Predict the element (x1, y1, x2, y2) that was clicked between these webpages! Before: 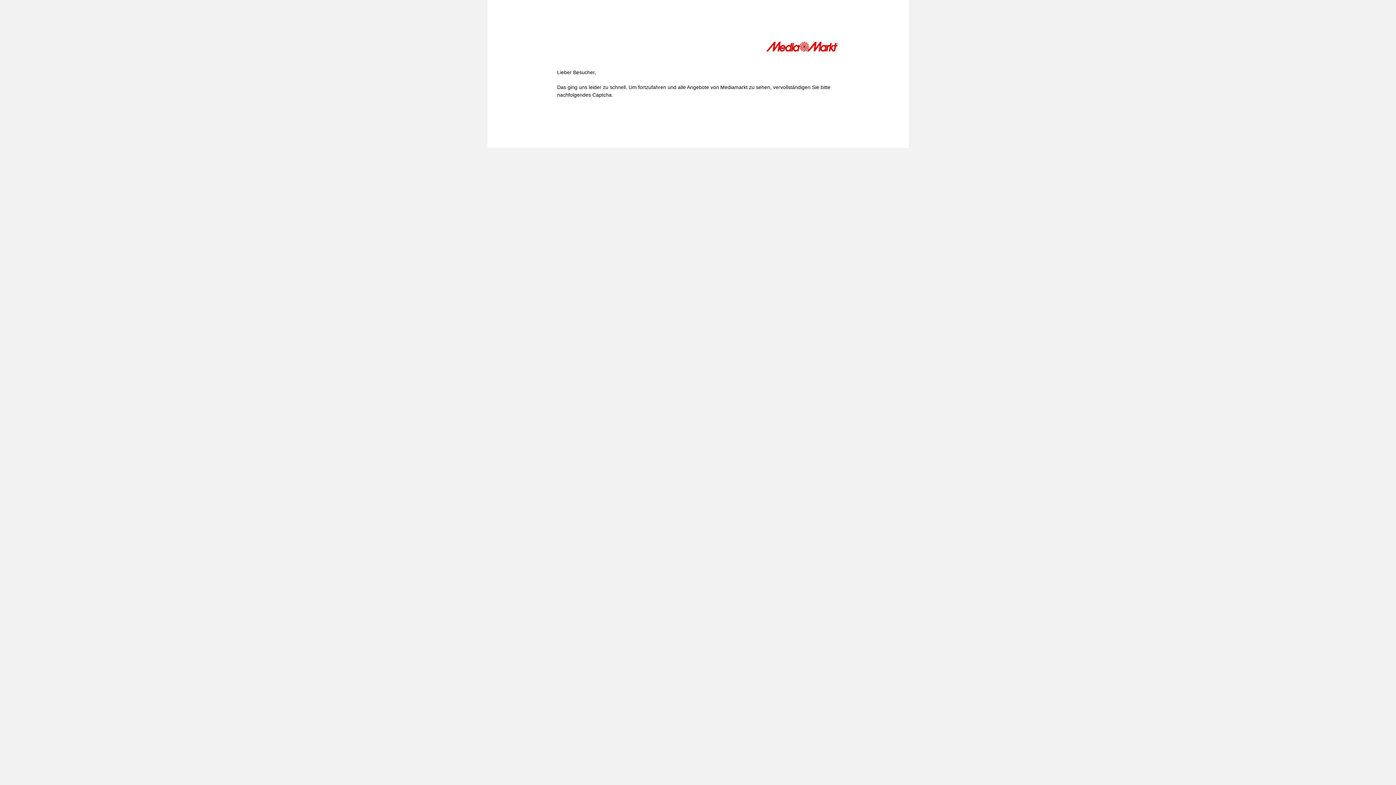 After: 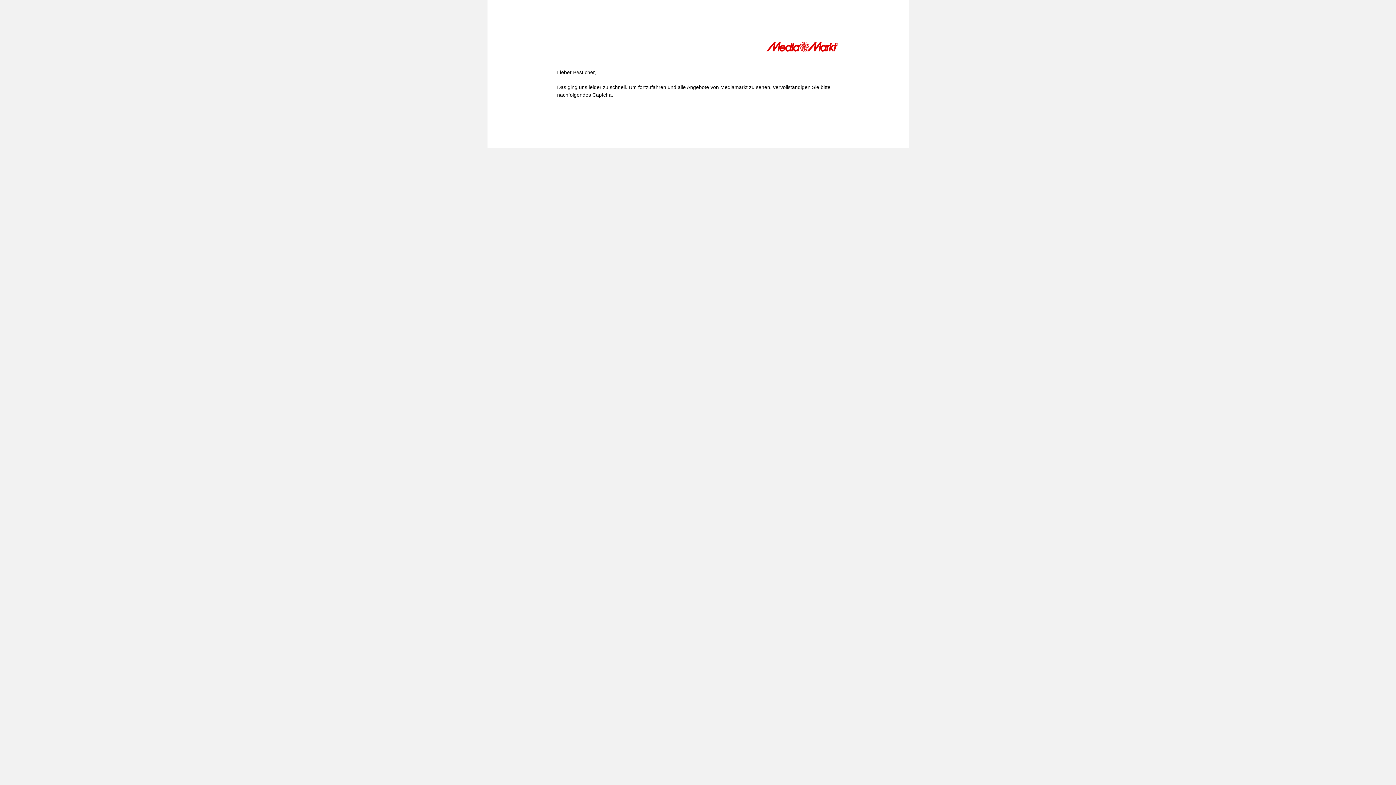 Action: bbox: (766, 41, 839, 54)